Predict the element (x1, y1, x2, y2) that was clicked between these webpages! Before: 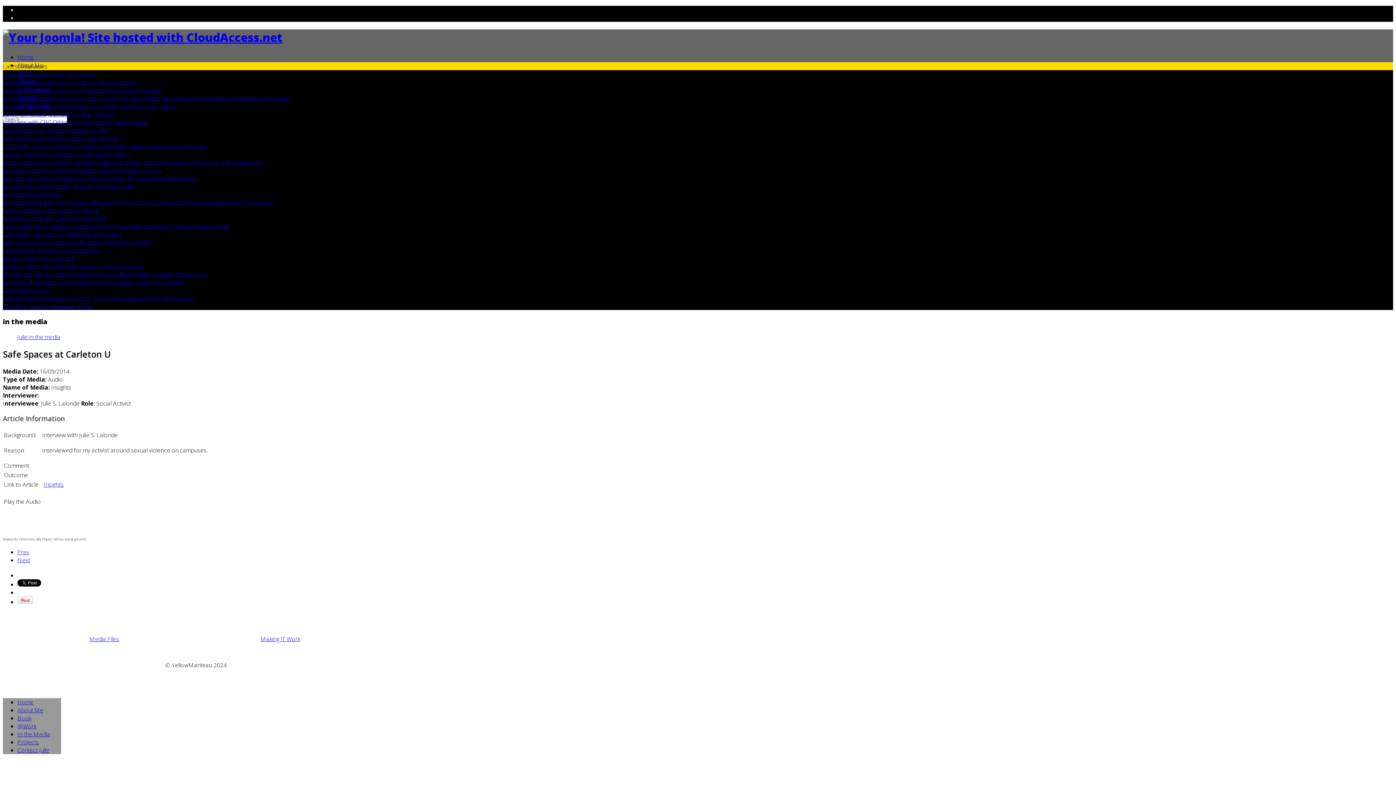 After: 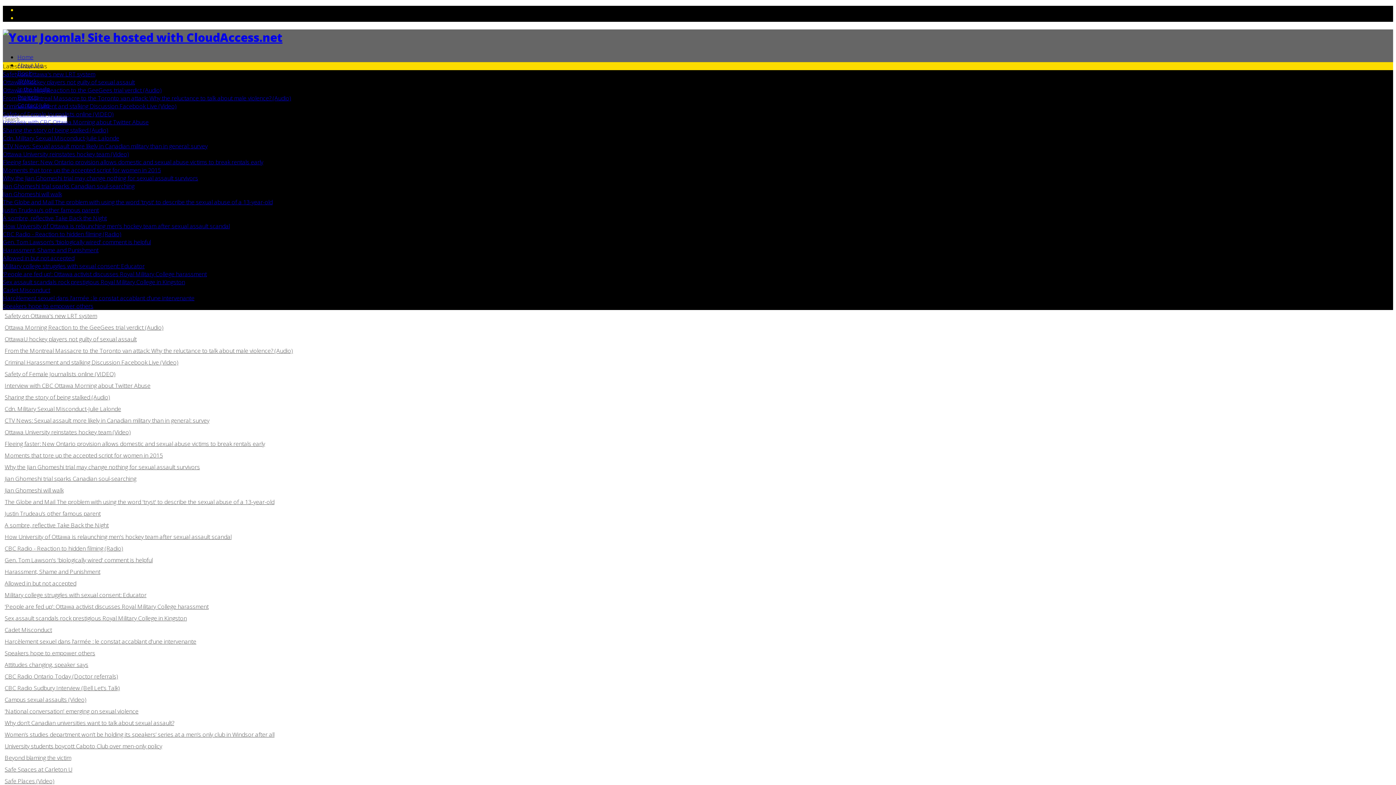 Action: bbox: (17, 333, 60, 341) label: Julie in the media